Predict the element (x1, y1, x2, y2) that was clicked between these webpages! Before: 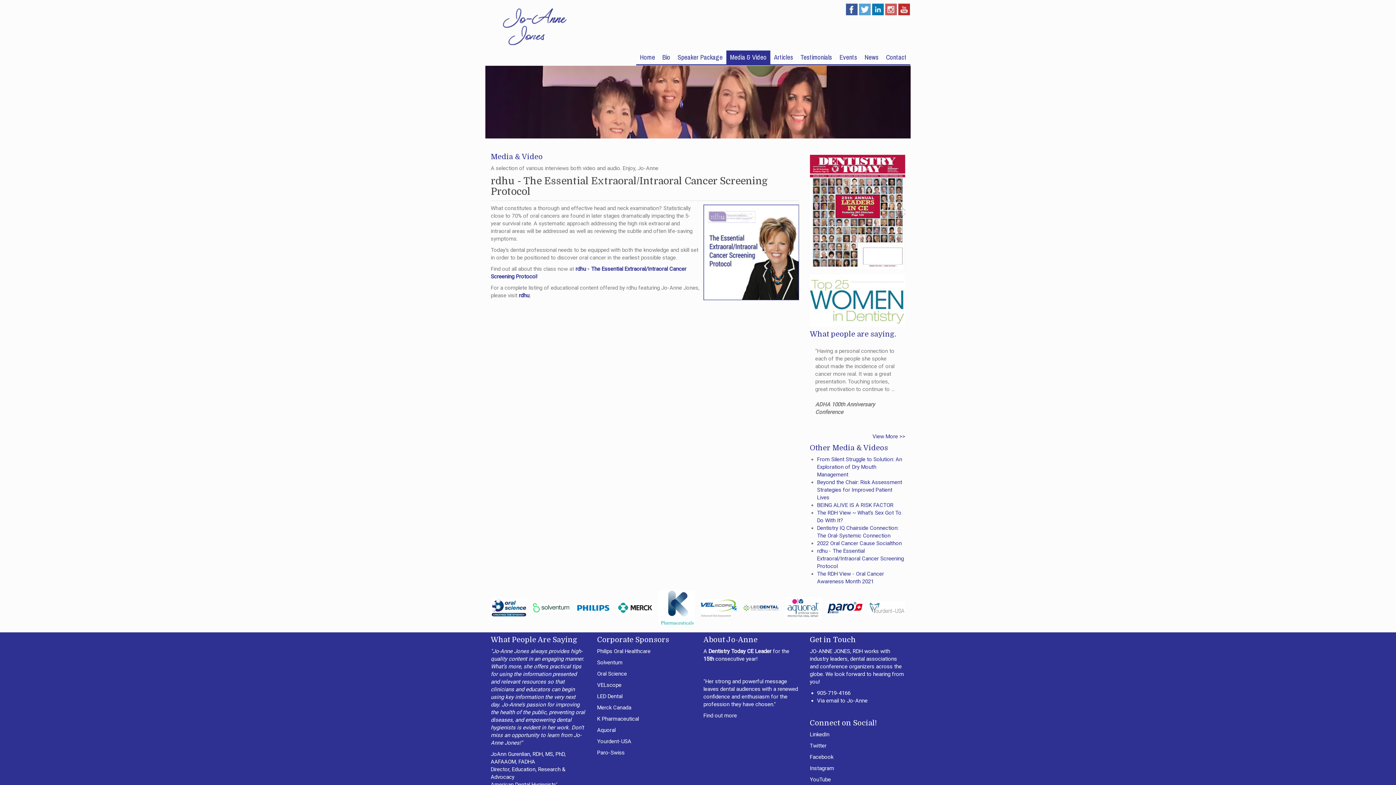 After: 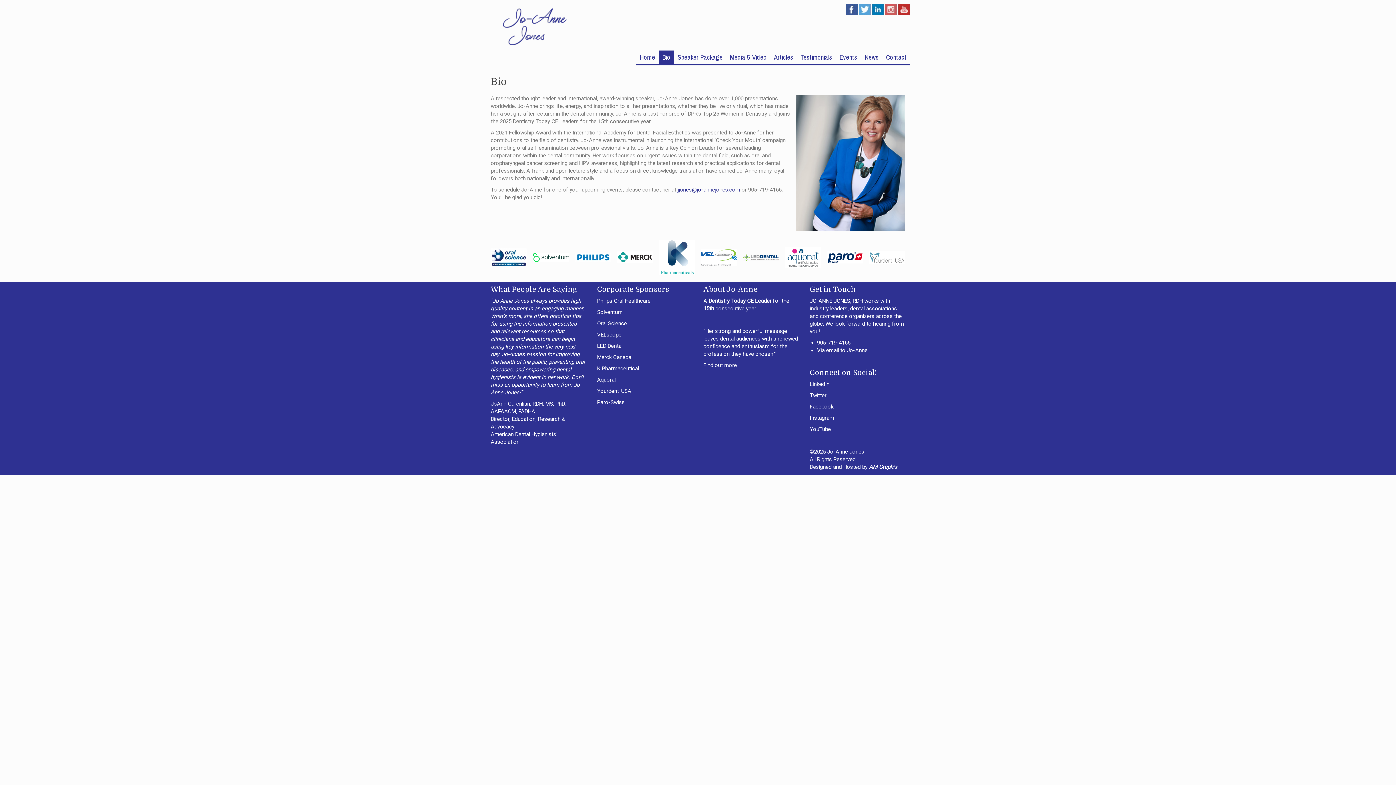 Action: bbox: (658, 50, 674, 64) label: Bio